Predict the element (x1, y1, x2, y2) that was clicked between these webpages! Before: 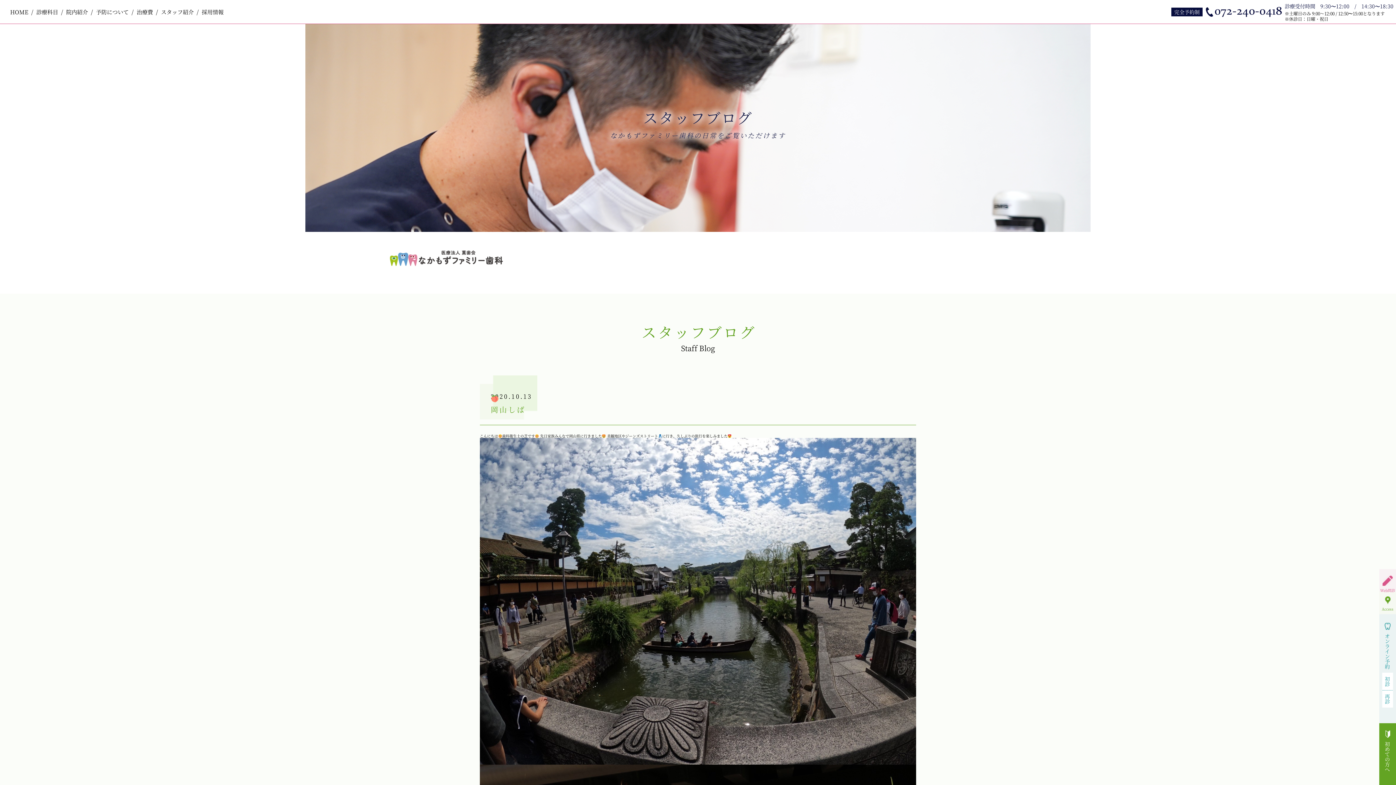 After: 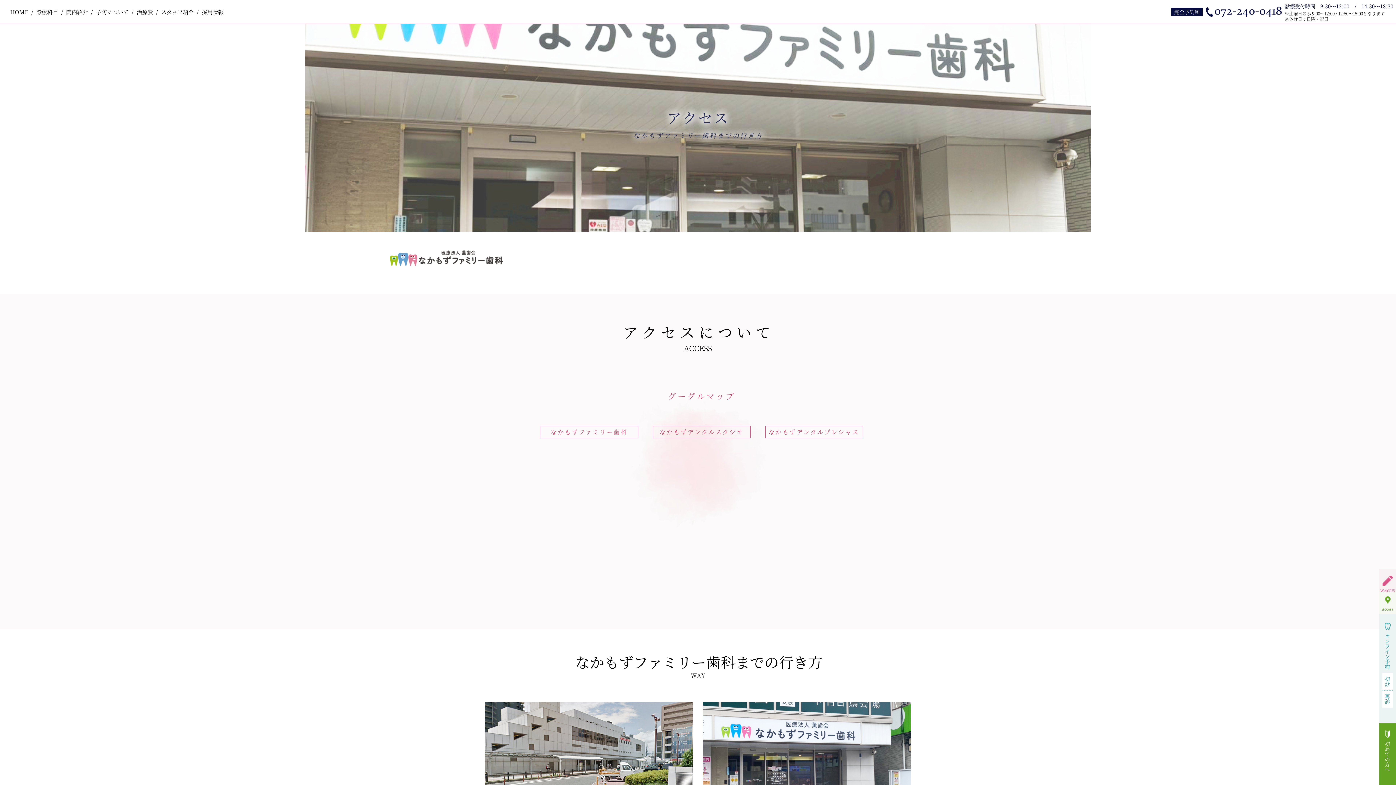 Action: label: Access bbox: (1379, 592, 1396, 614)